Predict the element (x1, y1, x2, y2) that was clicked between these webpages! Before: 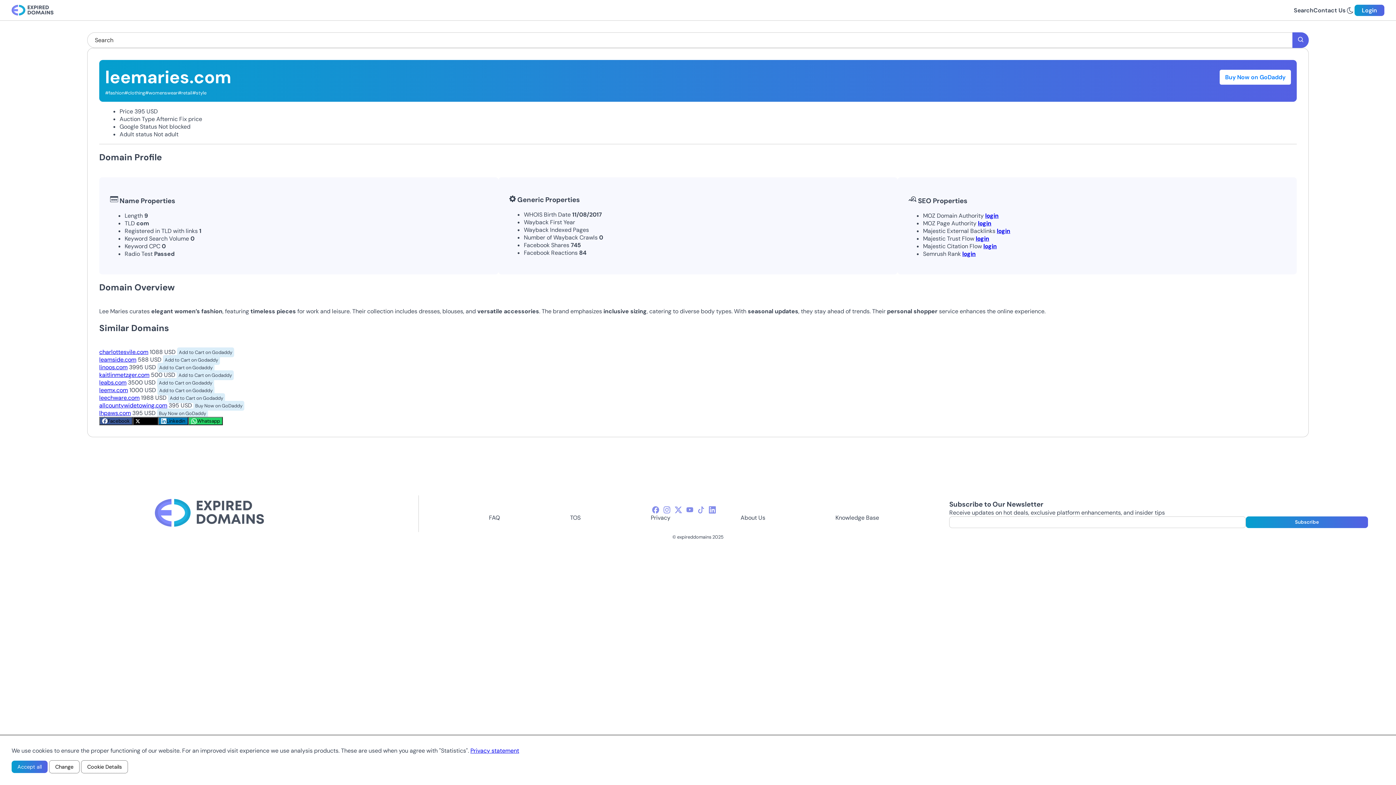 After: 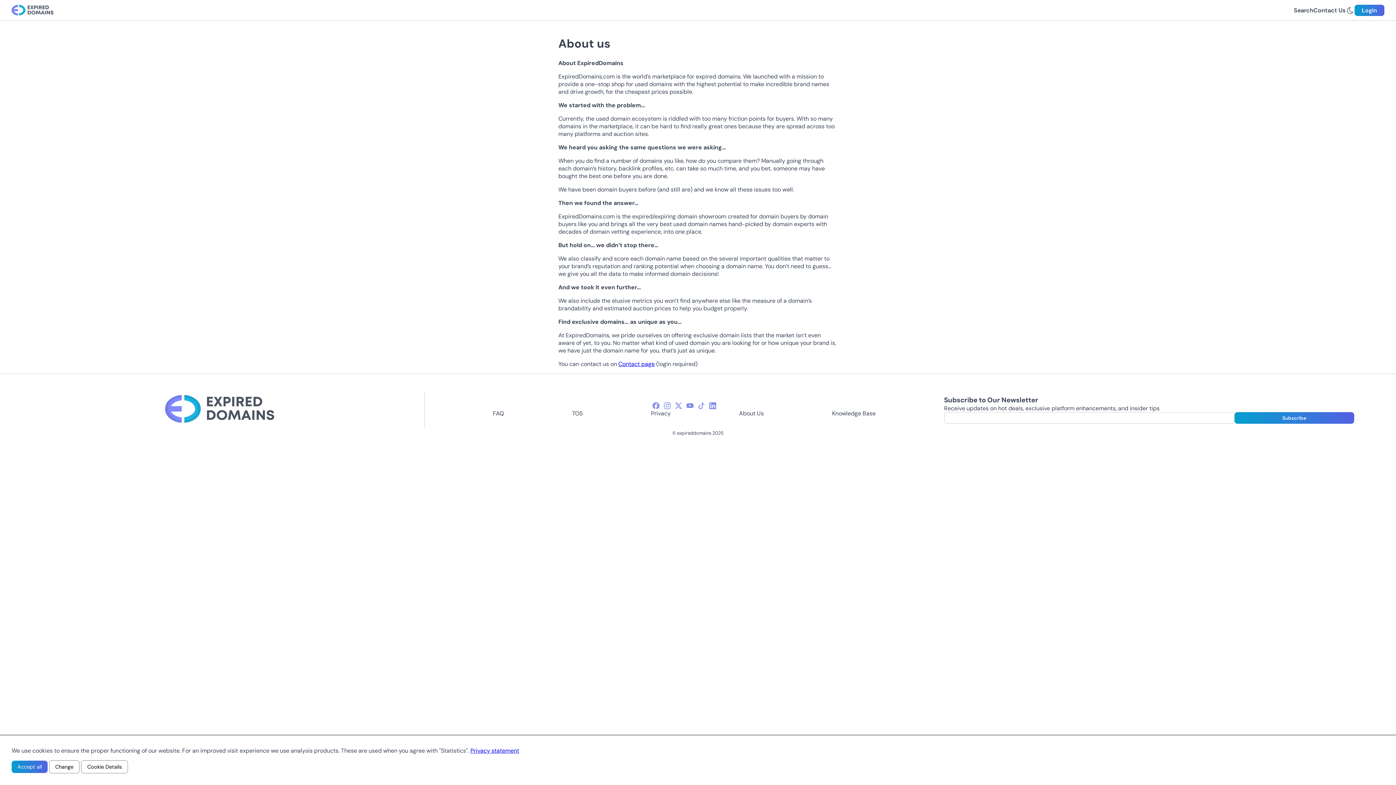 Action: bbox: (740, 514, 765, 521) label: About Us